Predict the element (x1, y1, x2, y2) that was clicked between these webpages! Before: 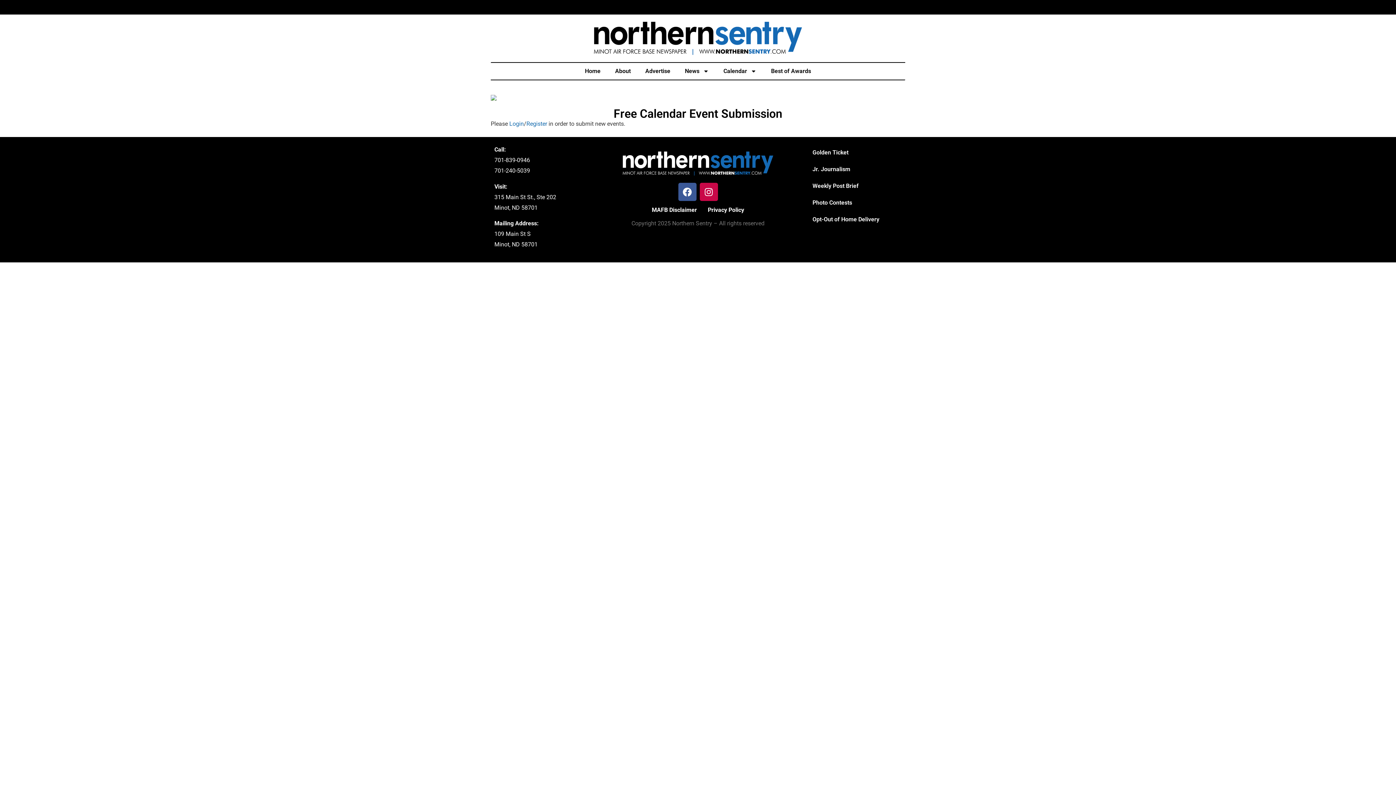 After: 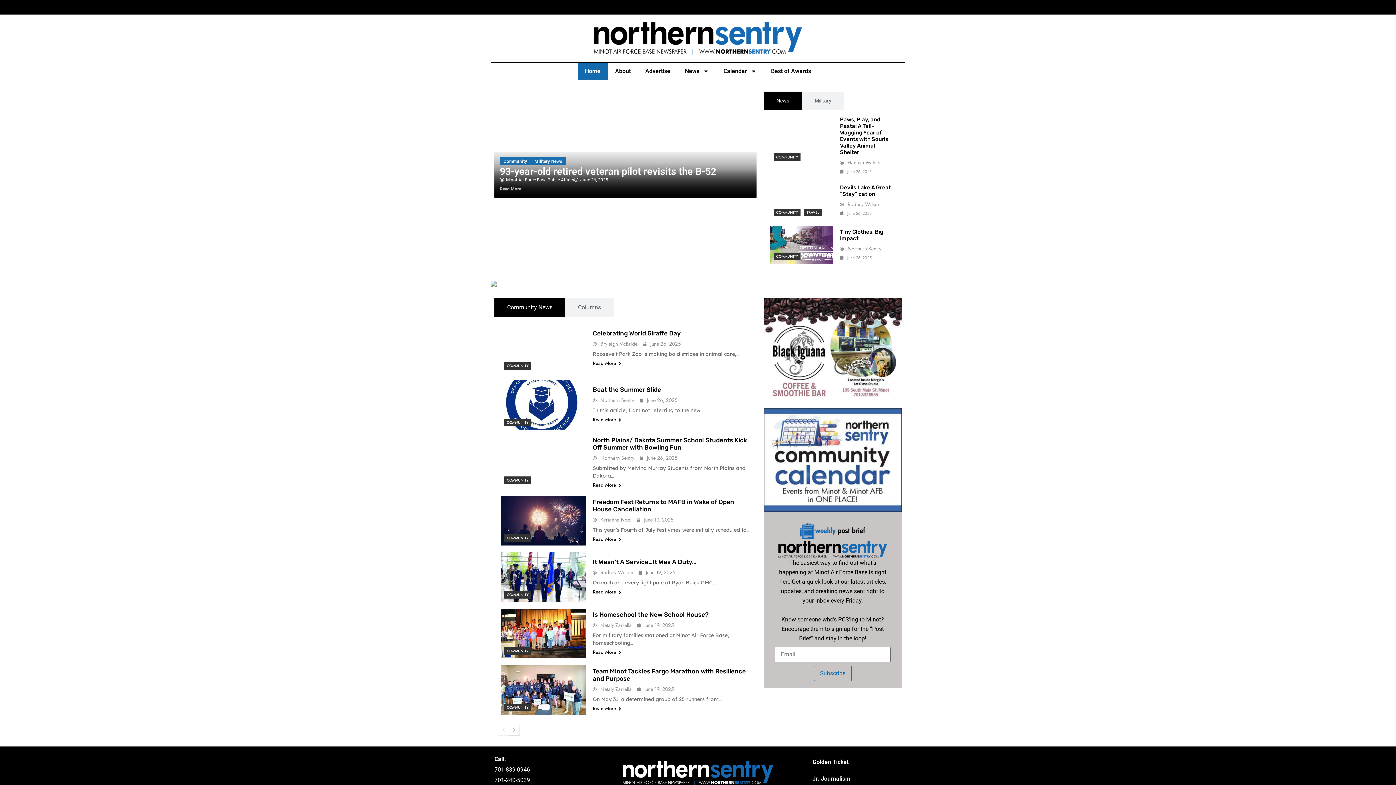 Action: bbox: (519, 21, 877, 54)